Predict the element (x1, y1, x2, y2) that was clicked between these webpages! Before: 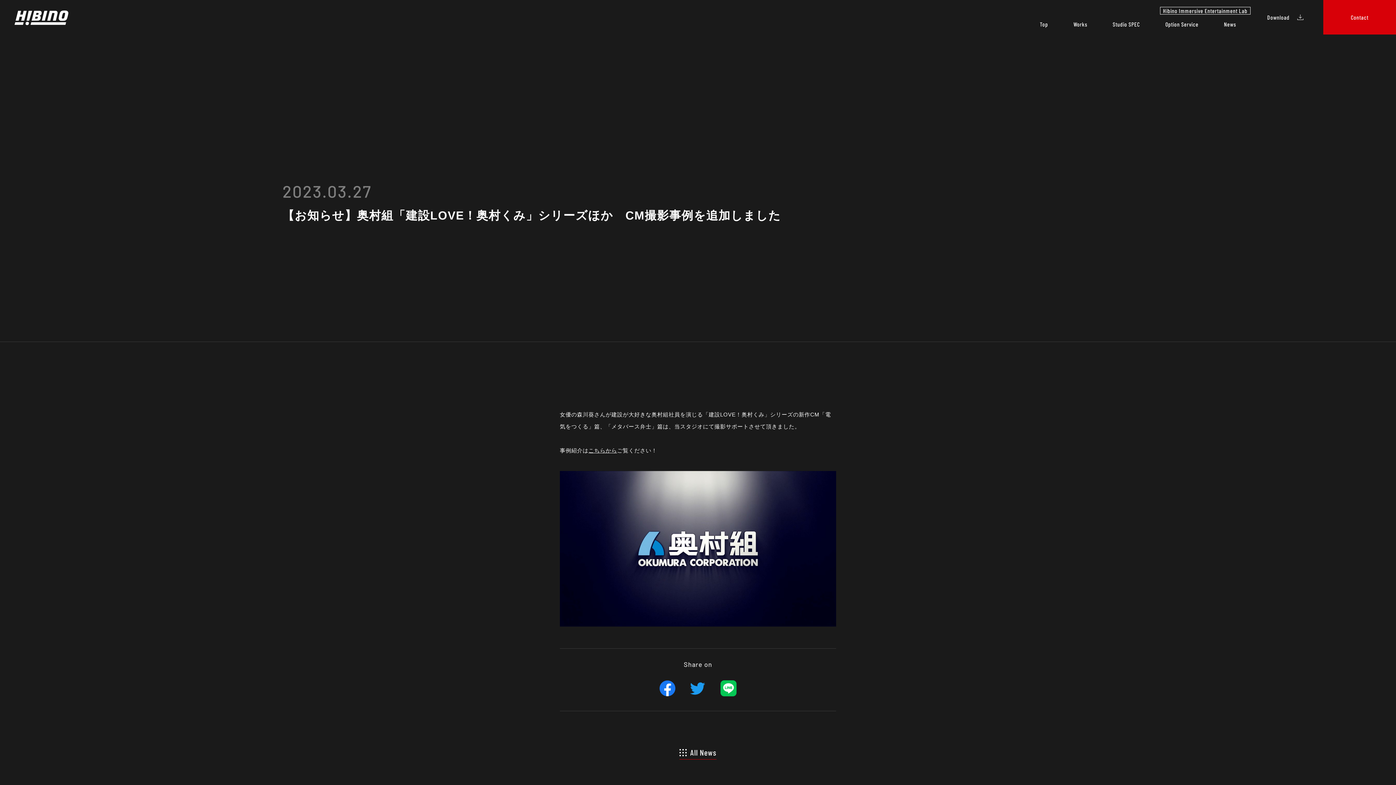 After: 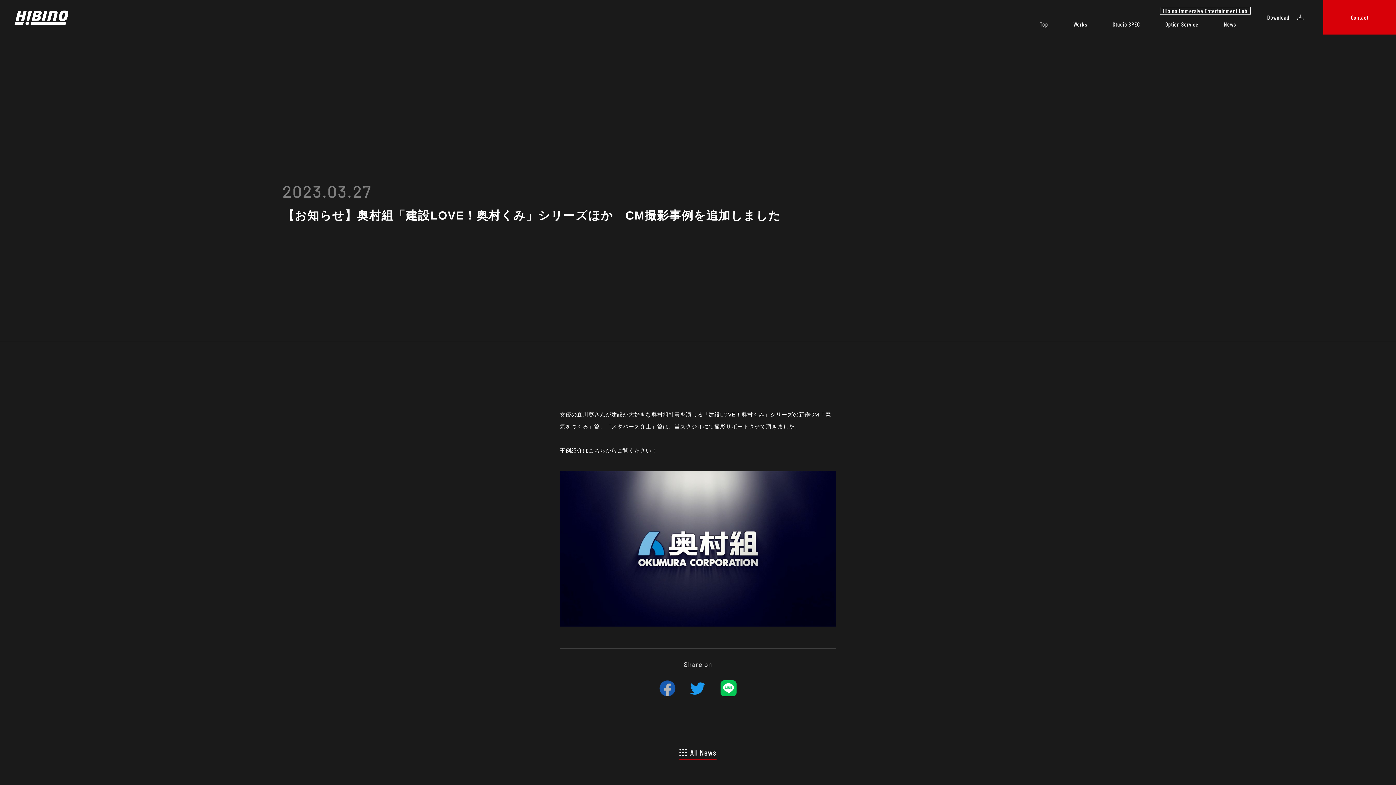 Action: bbox: (659, 680, 675, 696)